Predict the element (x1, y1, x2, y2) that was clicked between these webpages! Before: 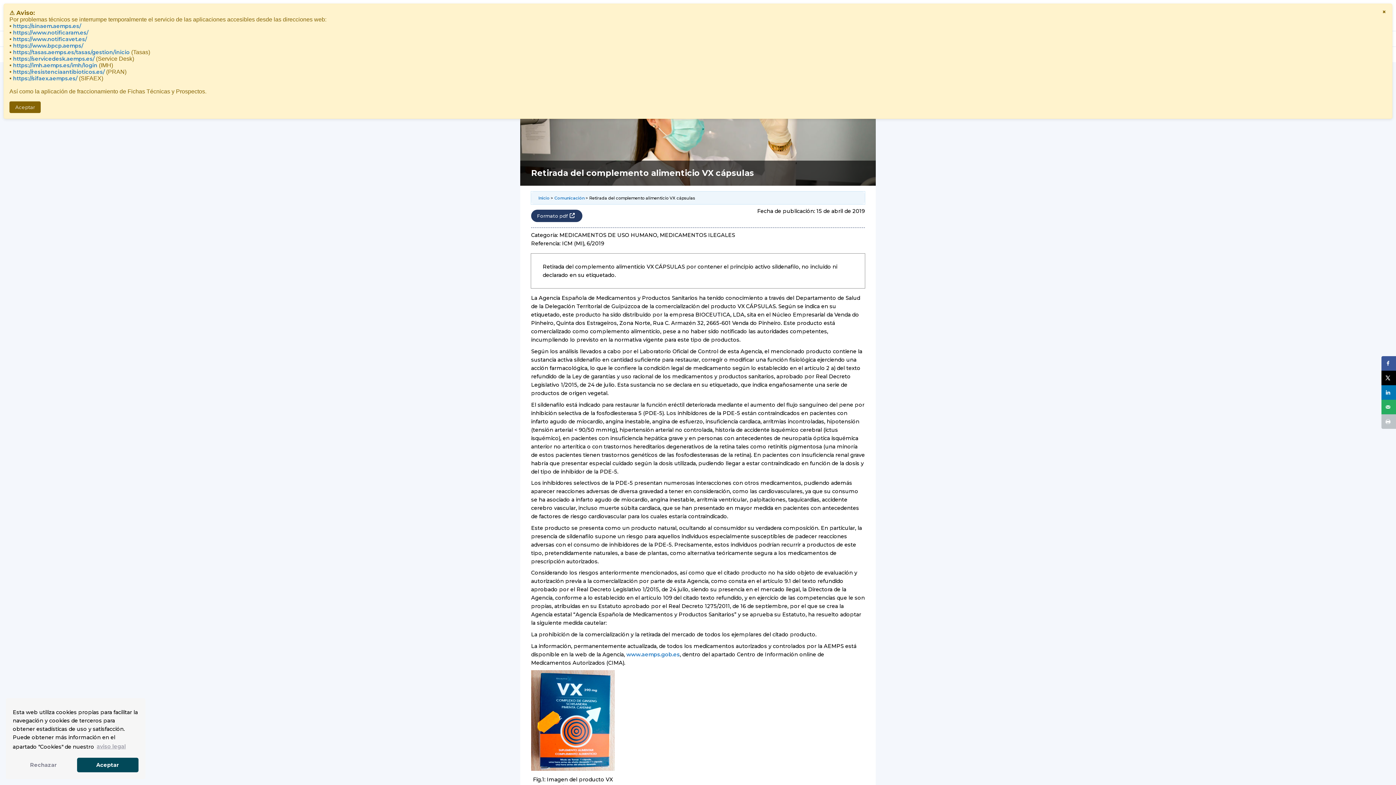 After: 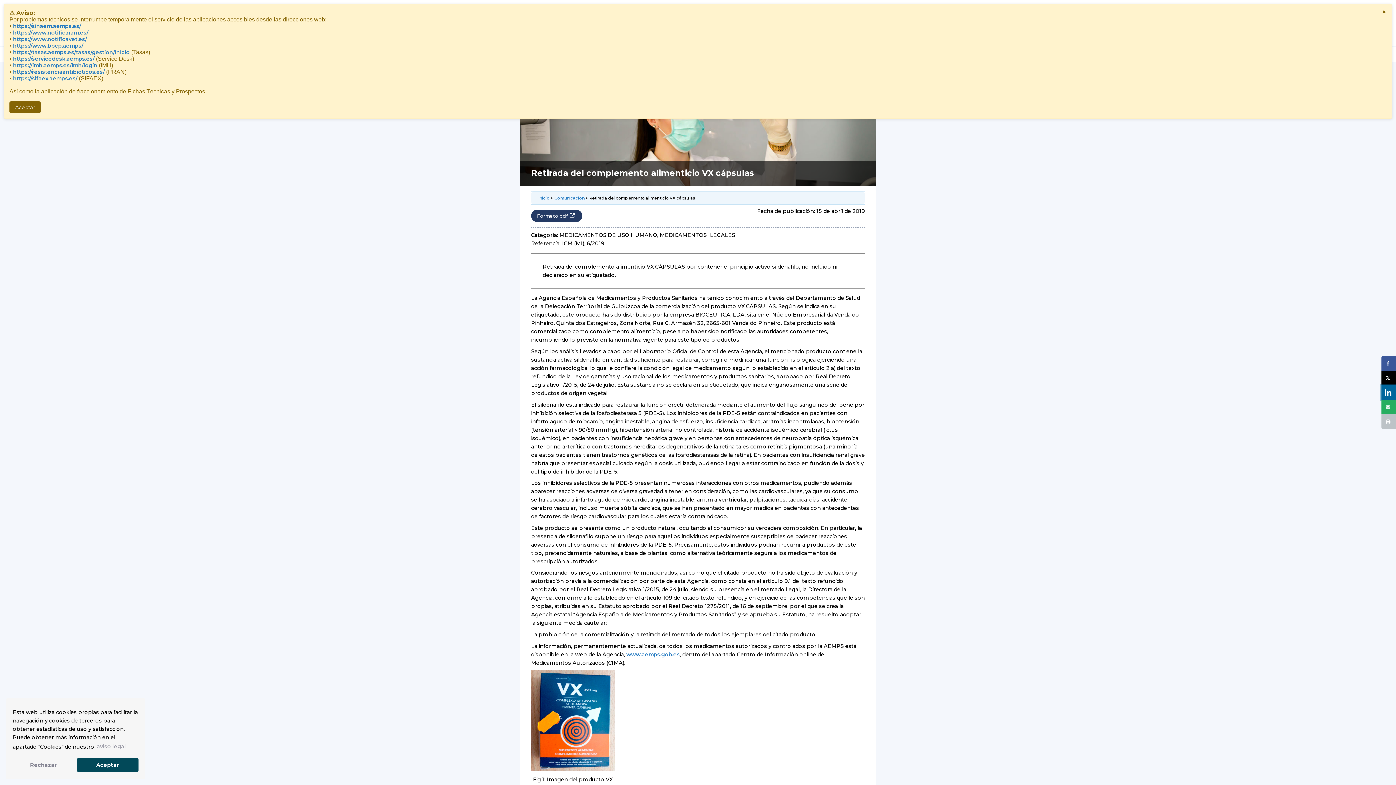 Action: bbox: (1381, 385, 1396, 400) label: Share on LinkedIn